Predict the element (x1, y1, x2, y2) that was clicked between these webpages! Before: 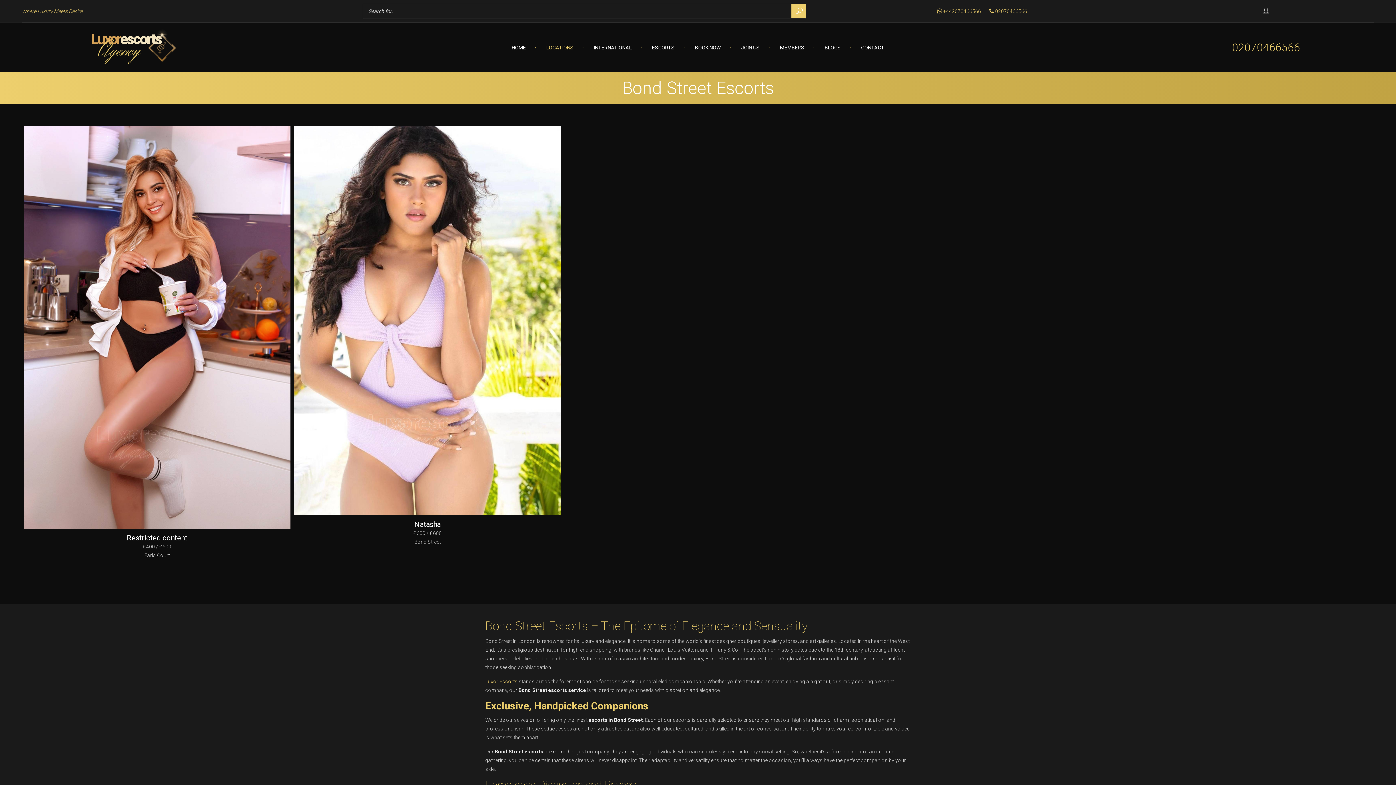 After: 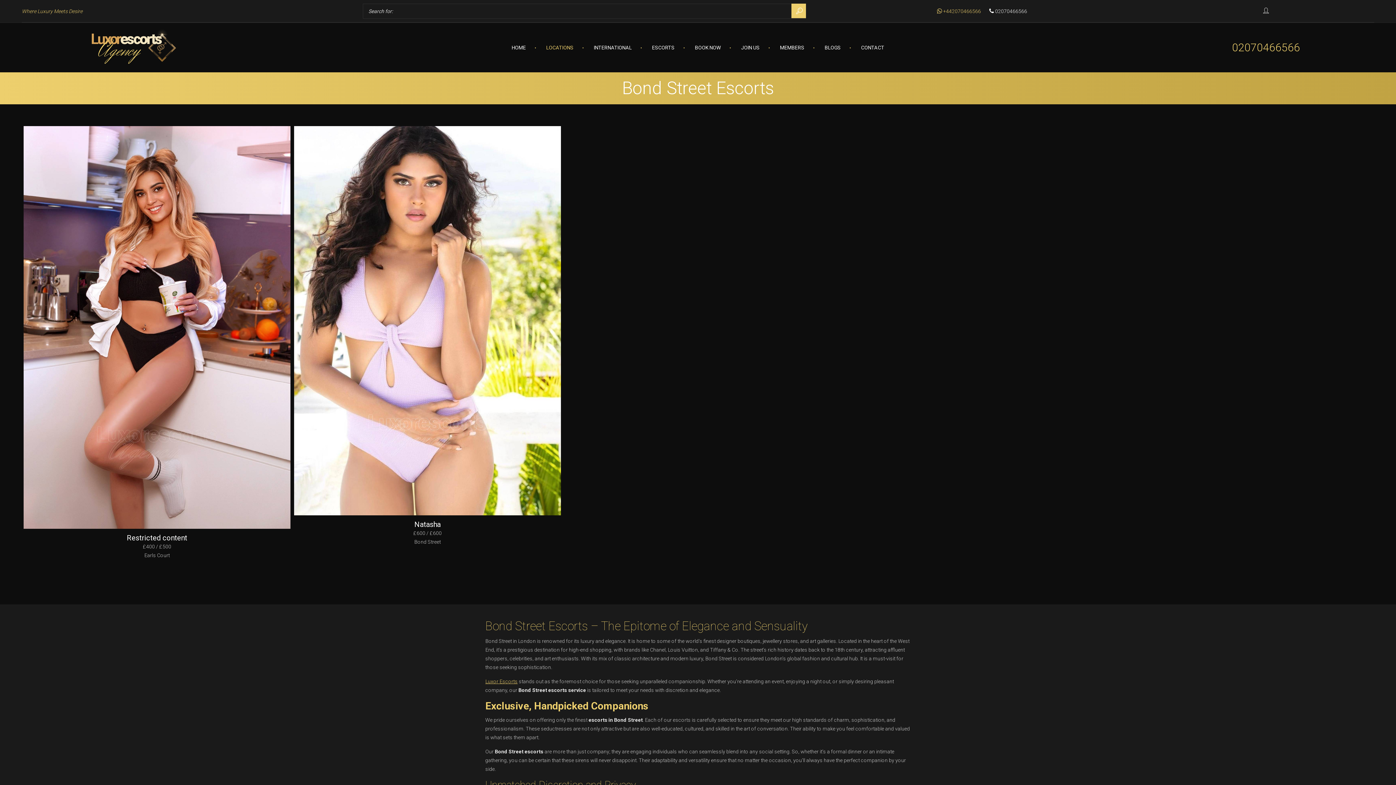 Action: bbox: (989, 8, 1027, 14) label:  02070466566